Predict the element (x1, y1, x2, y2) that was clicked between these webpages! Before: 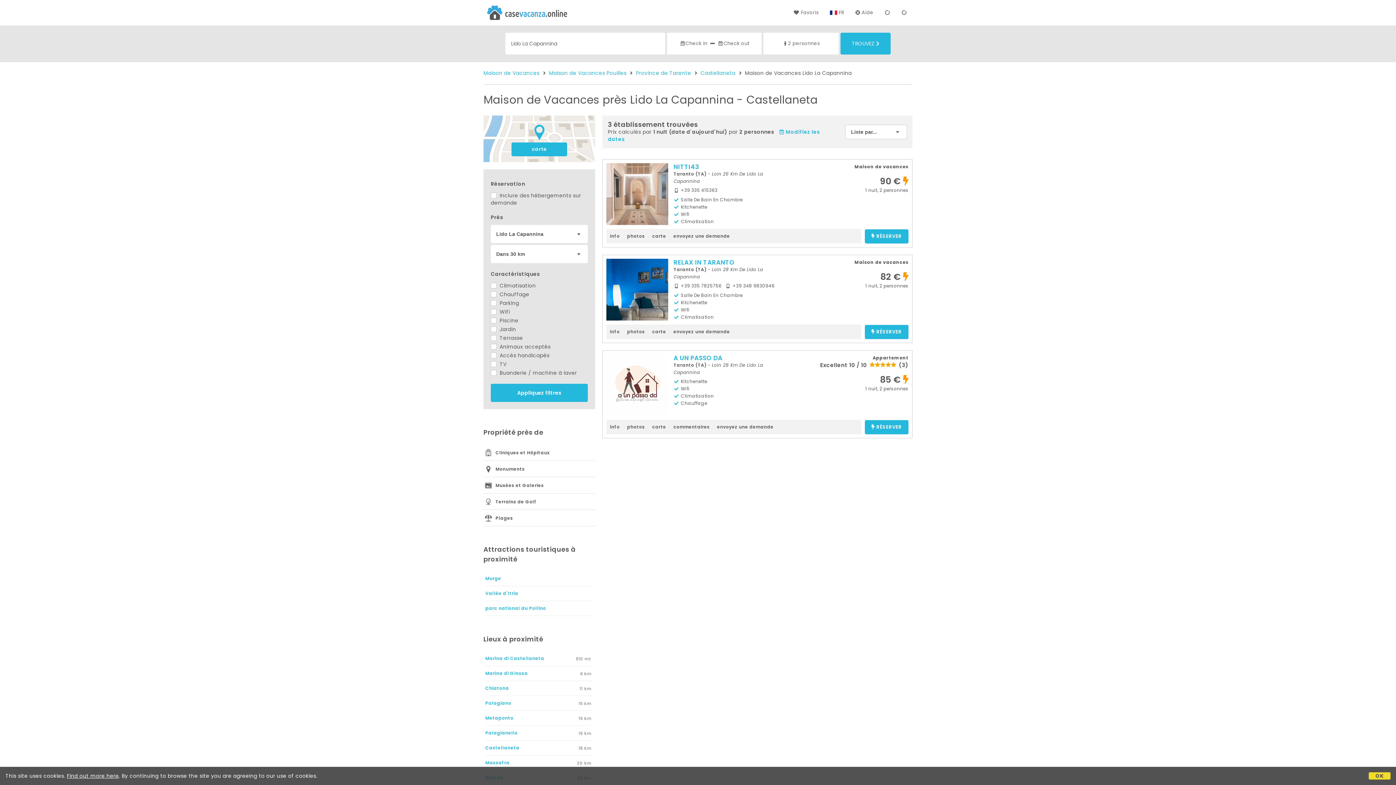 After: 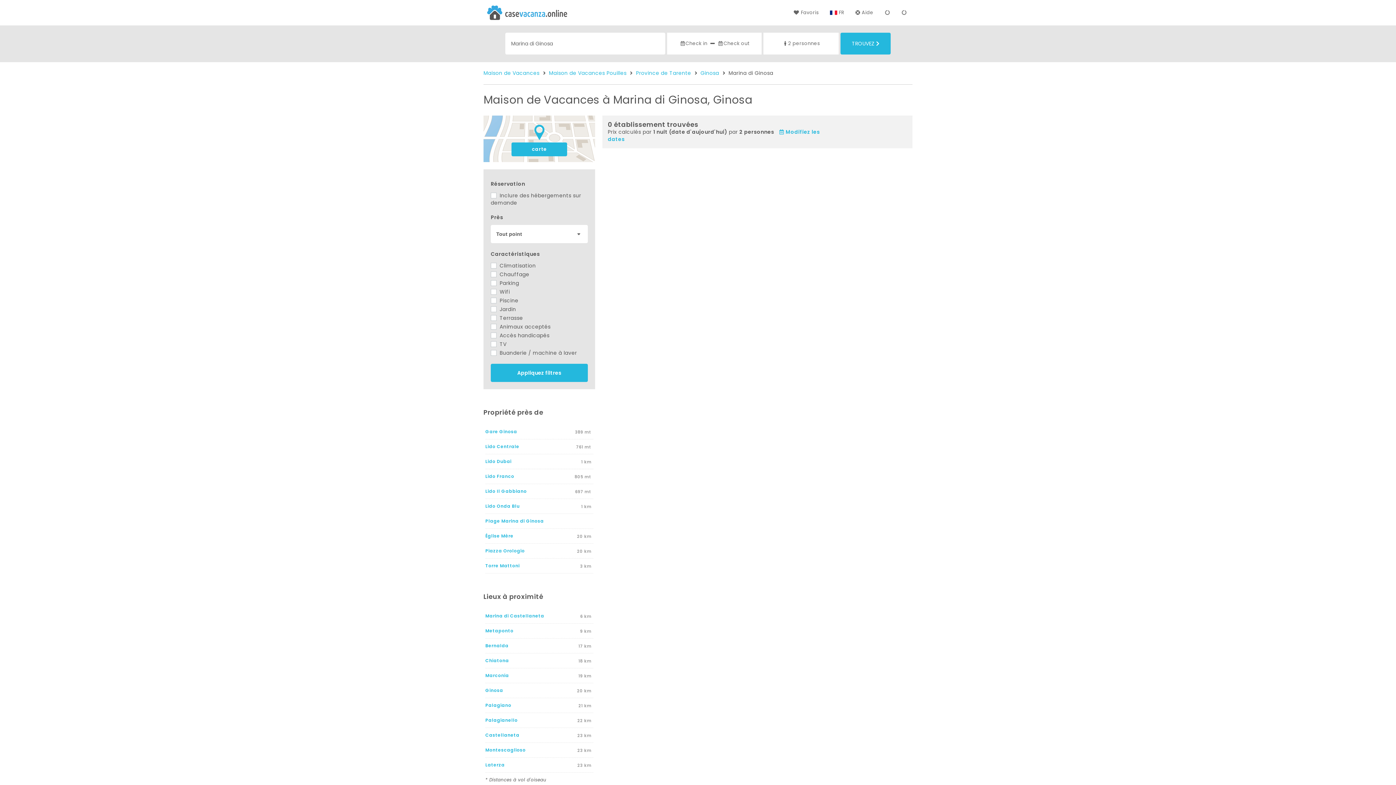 Action: bbox: (485, 670, 528, 676) label: Marina di Ginosa